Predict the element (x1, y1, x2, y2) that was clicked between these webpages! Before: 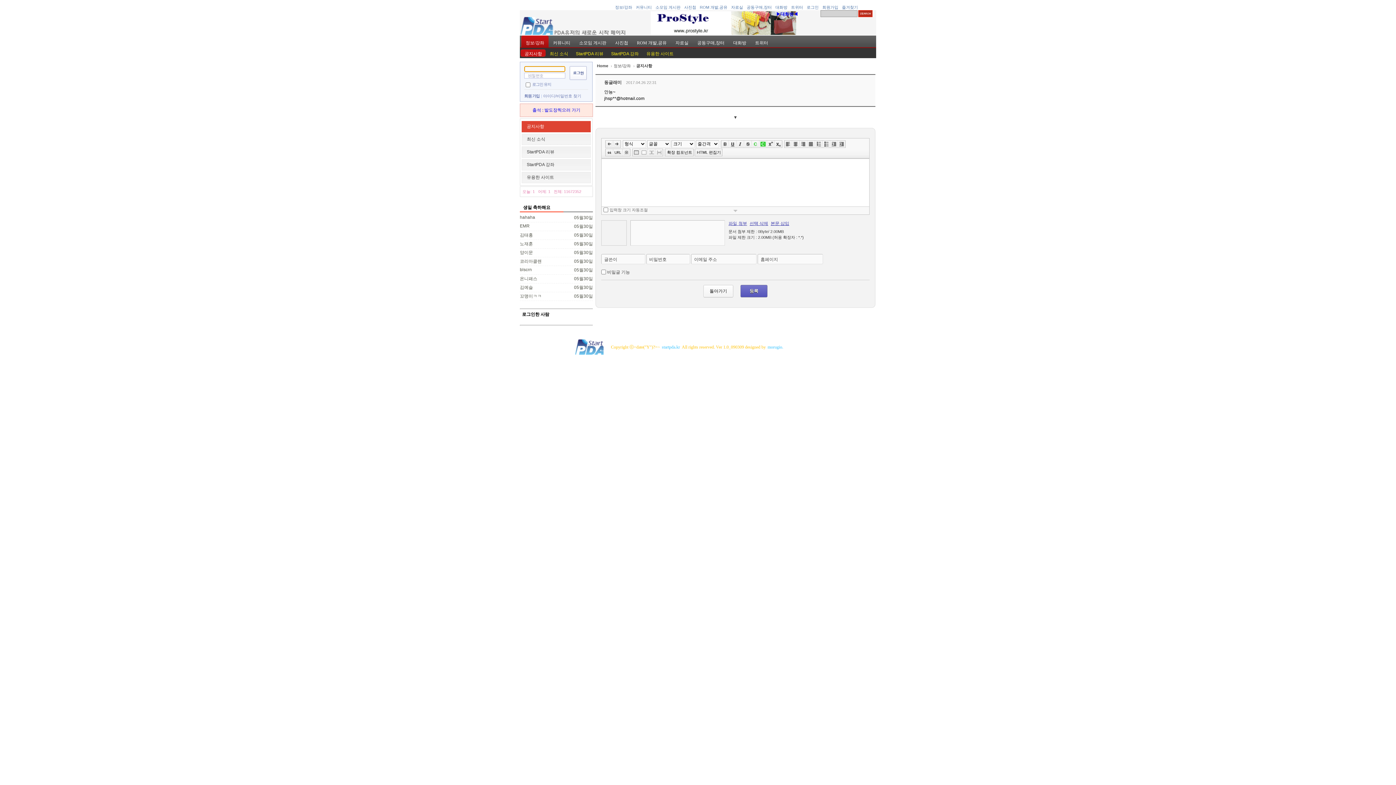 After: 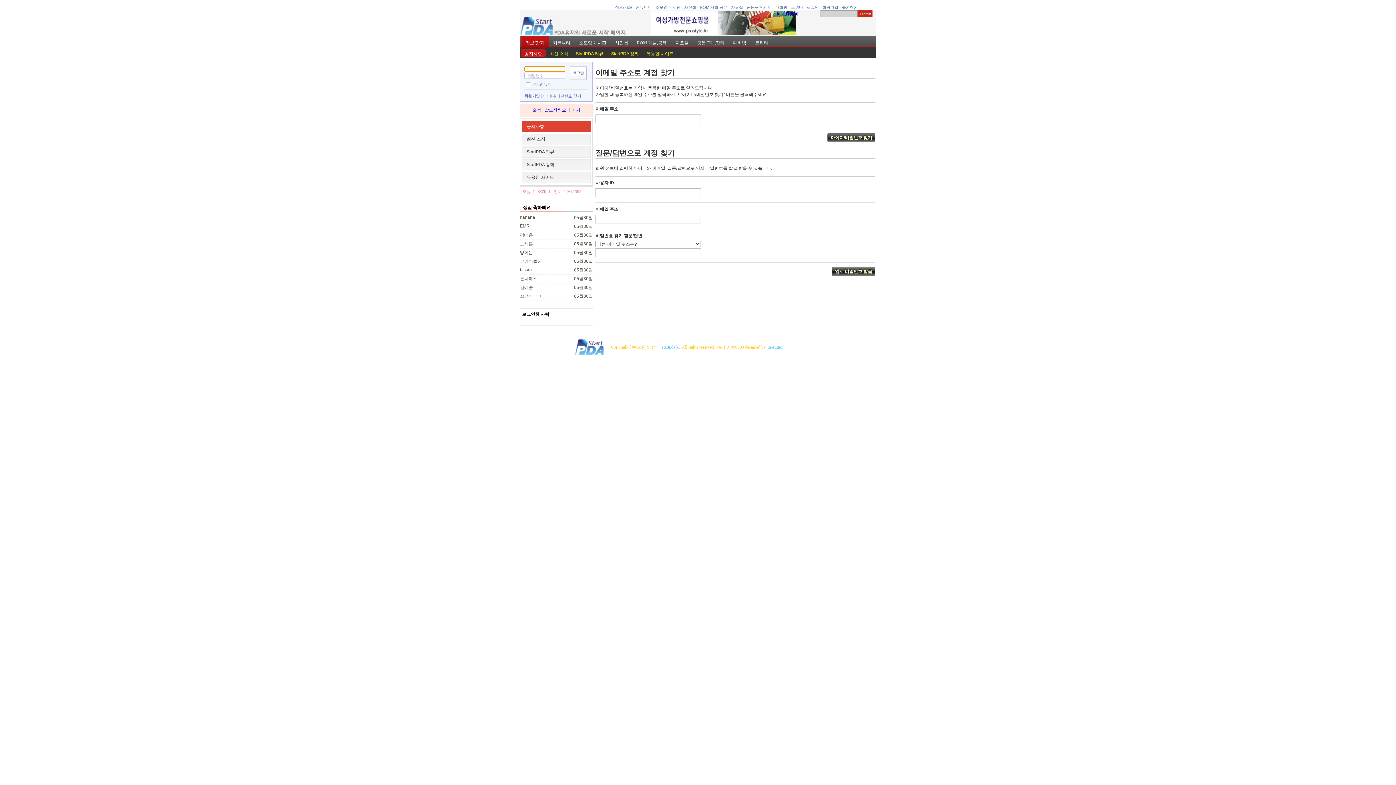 Action: label: 아이디/비밀번호 찾기 bbox: (543, 93, 581, 98)